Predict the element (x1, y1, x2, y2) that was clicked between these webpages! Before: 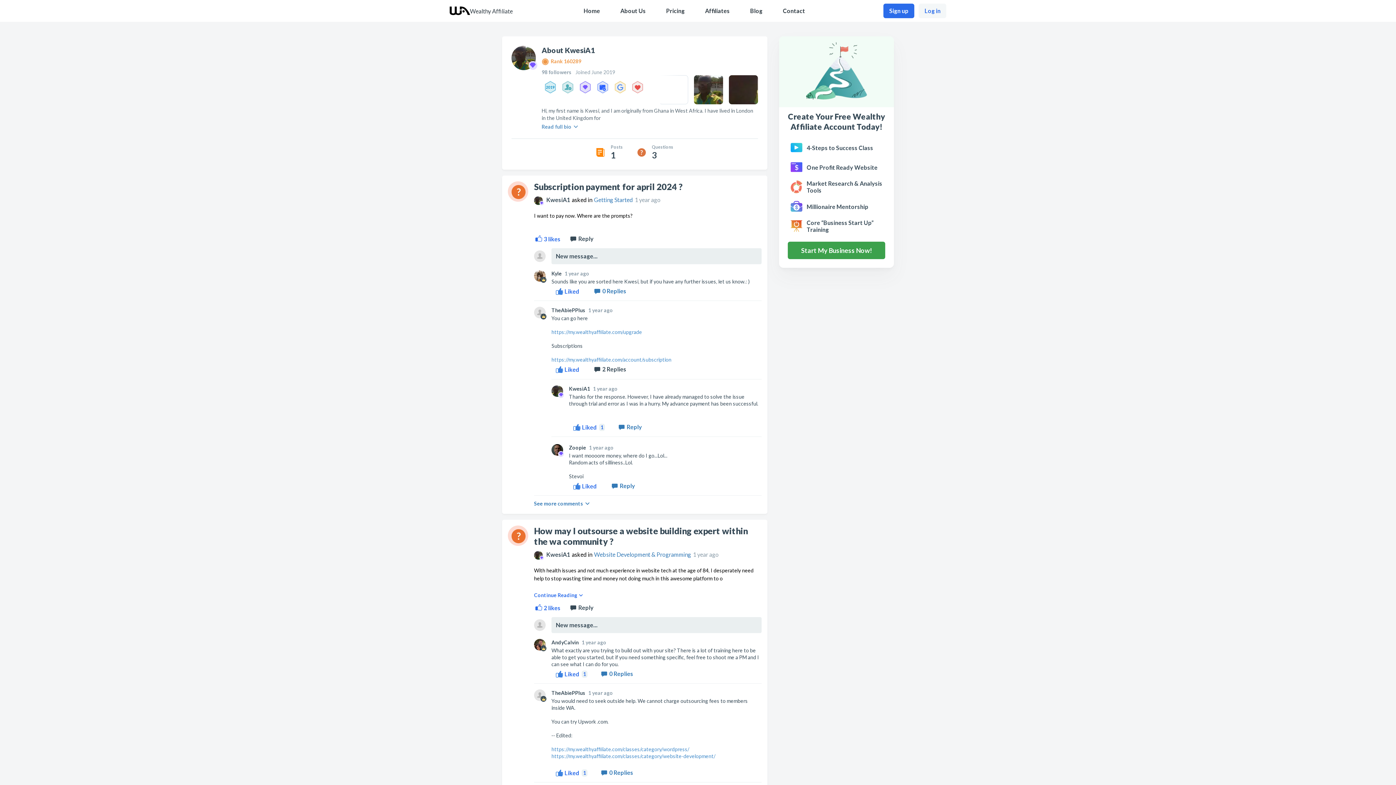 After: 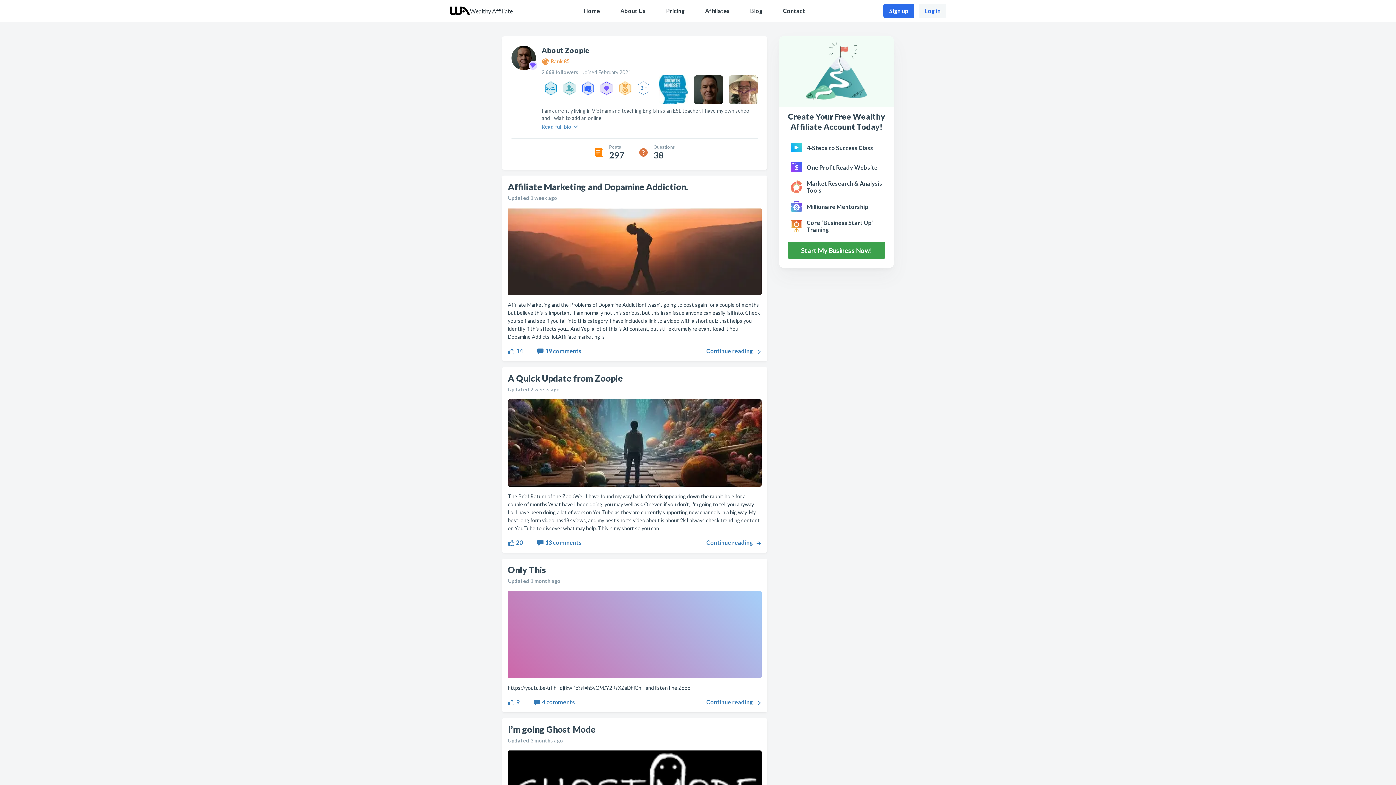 Action: bbox: (569, 444, 586, 451) label: Zoopie